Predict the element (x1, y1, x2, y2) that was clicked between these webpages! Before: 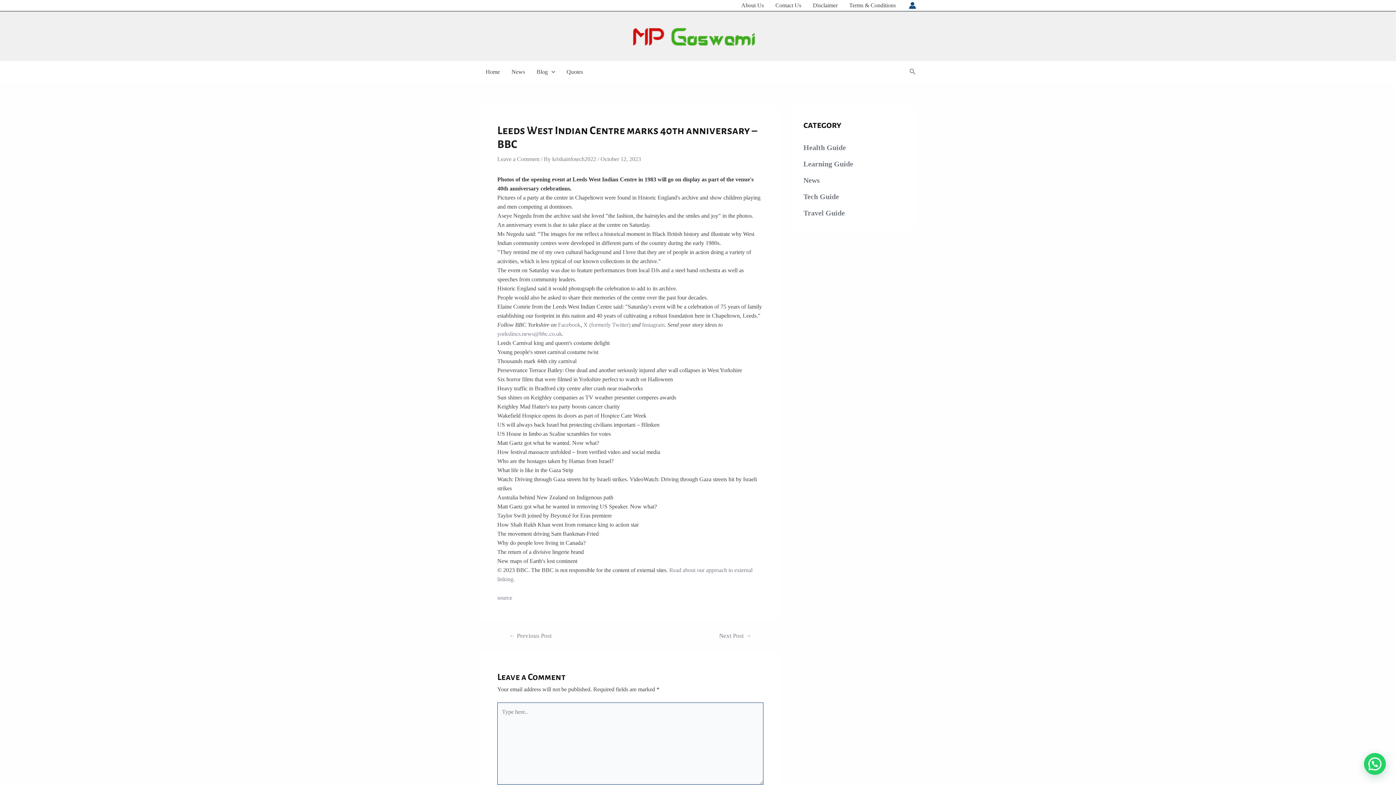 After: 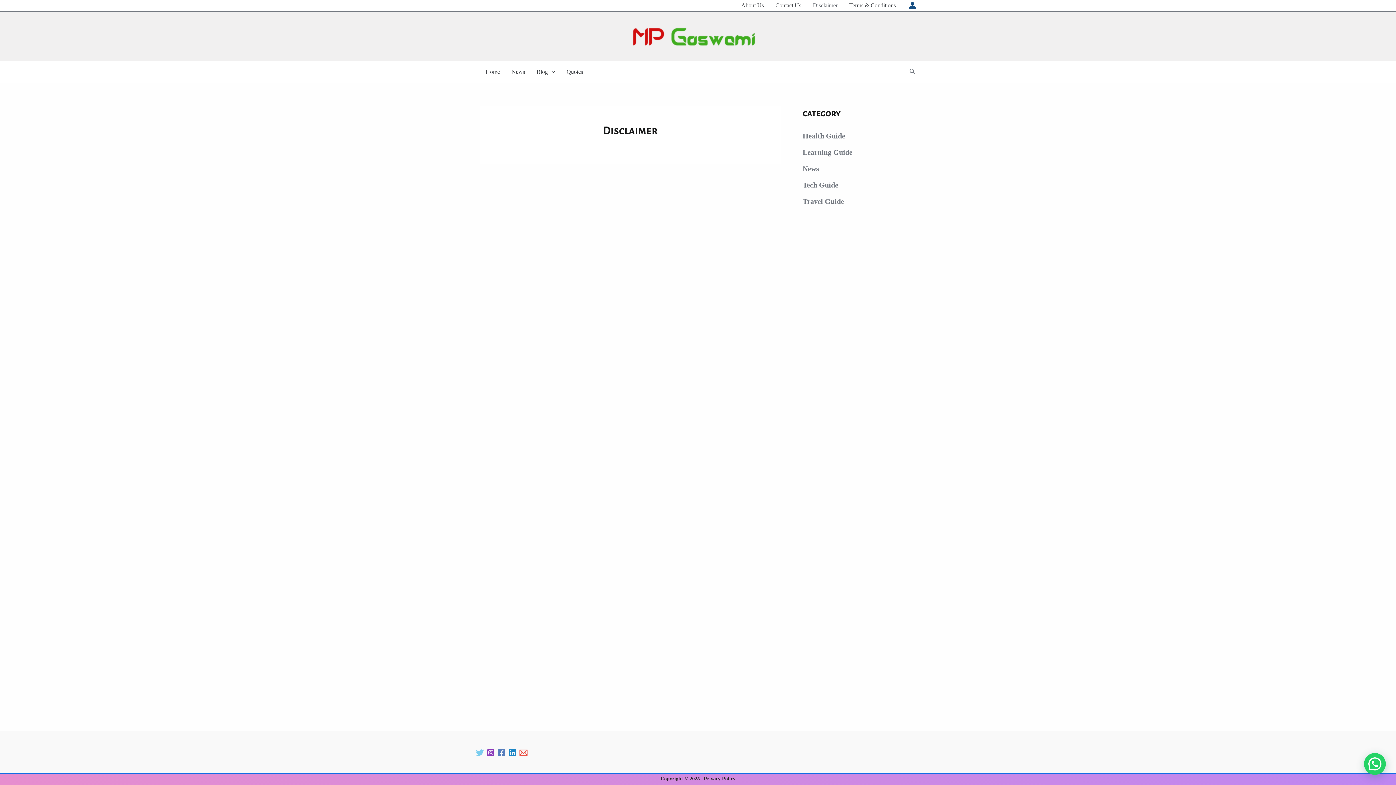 Action: label: Disclaimer bbox: (807, 0, 843, 10)